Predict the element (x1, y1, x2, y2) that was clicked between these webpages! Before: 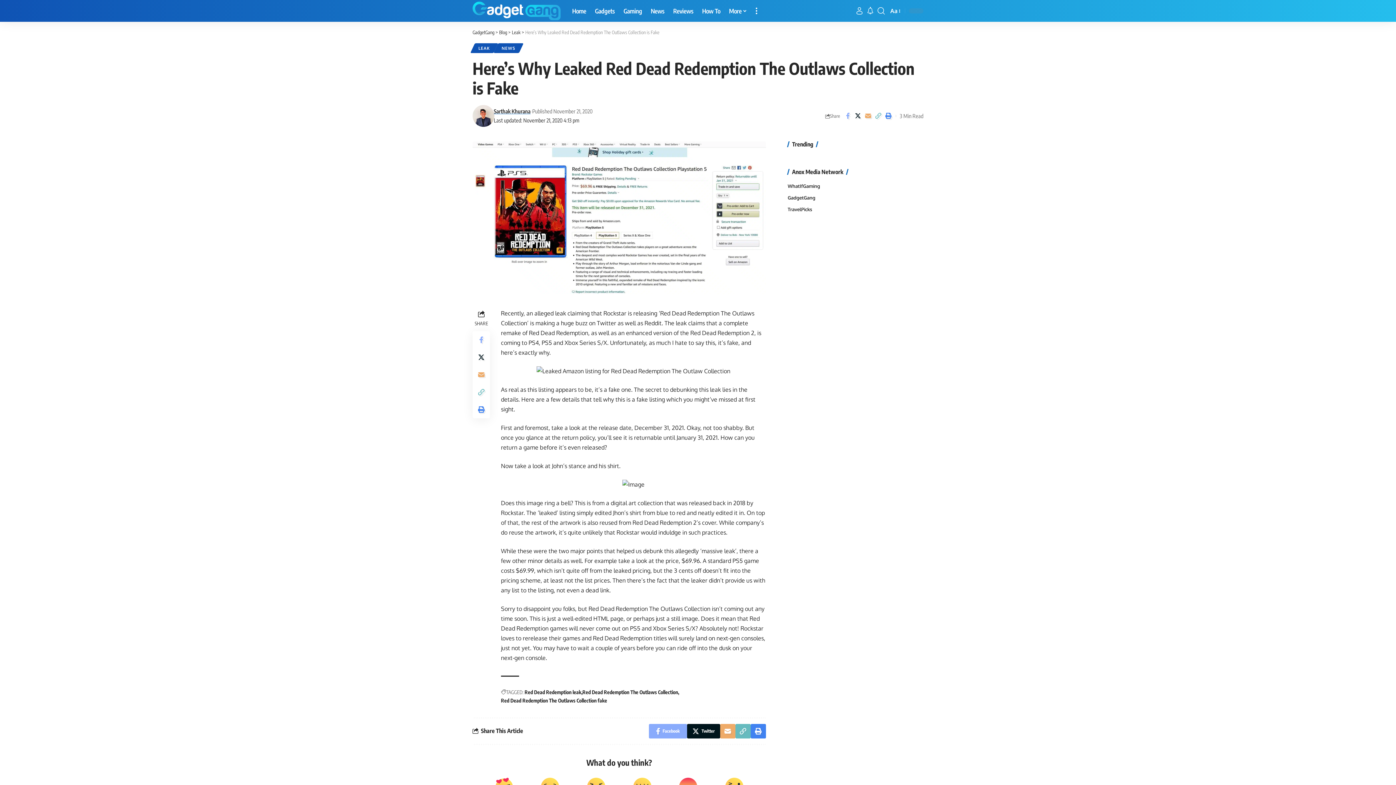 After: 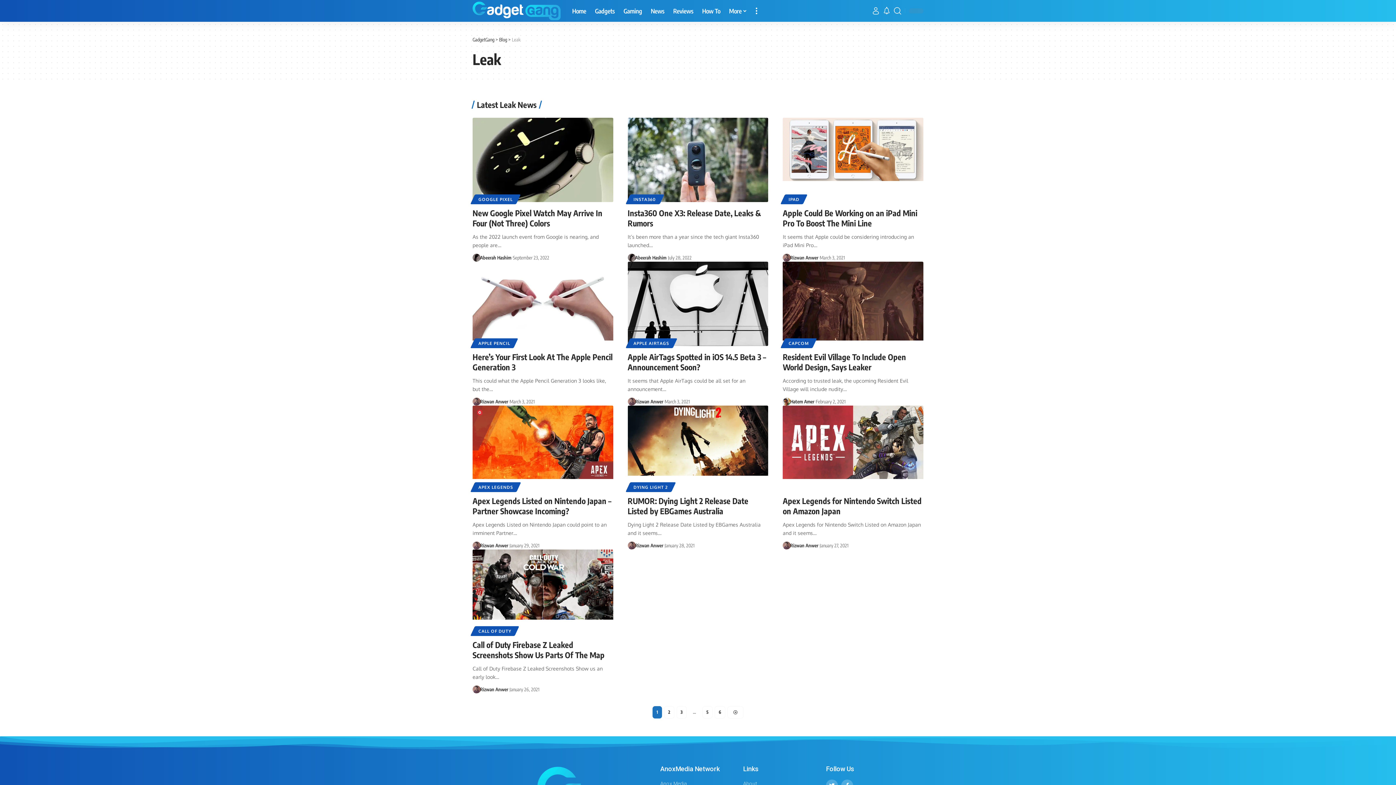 Action: bbox: (512, 29, 520, 35) label: Leak